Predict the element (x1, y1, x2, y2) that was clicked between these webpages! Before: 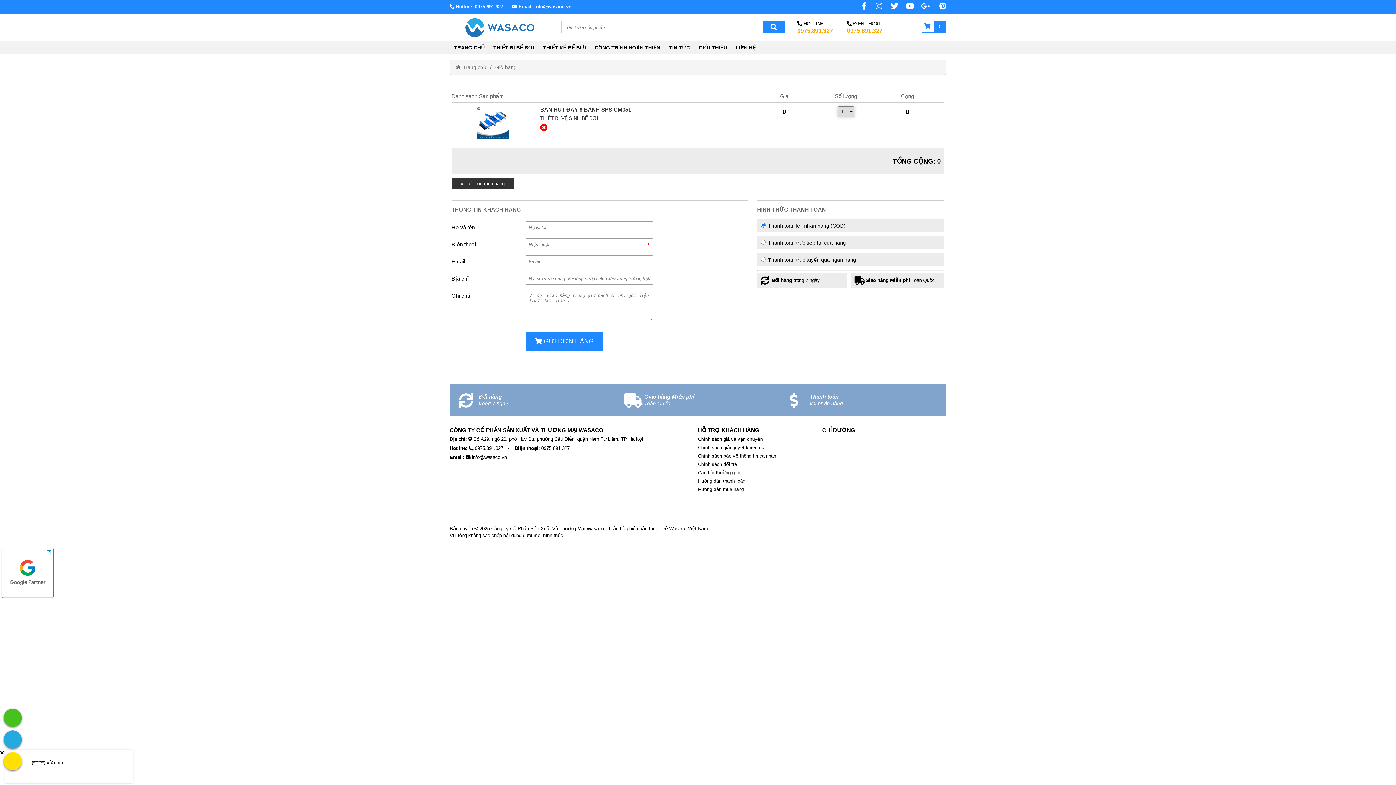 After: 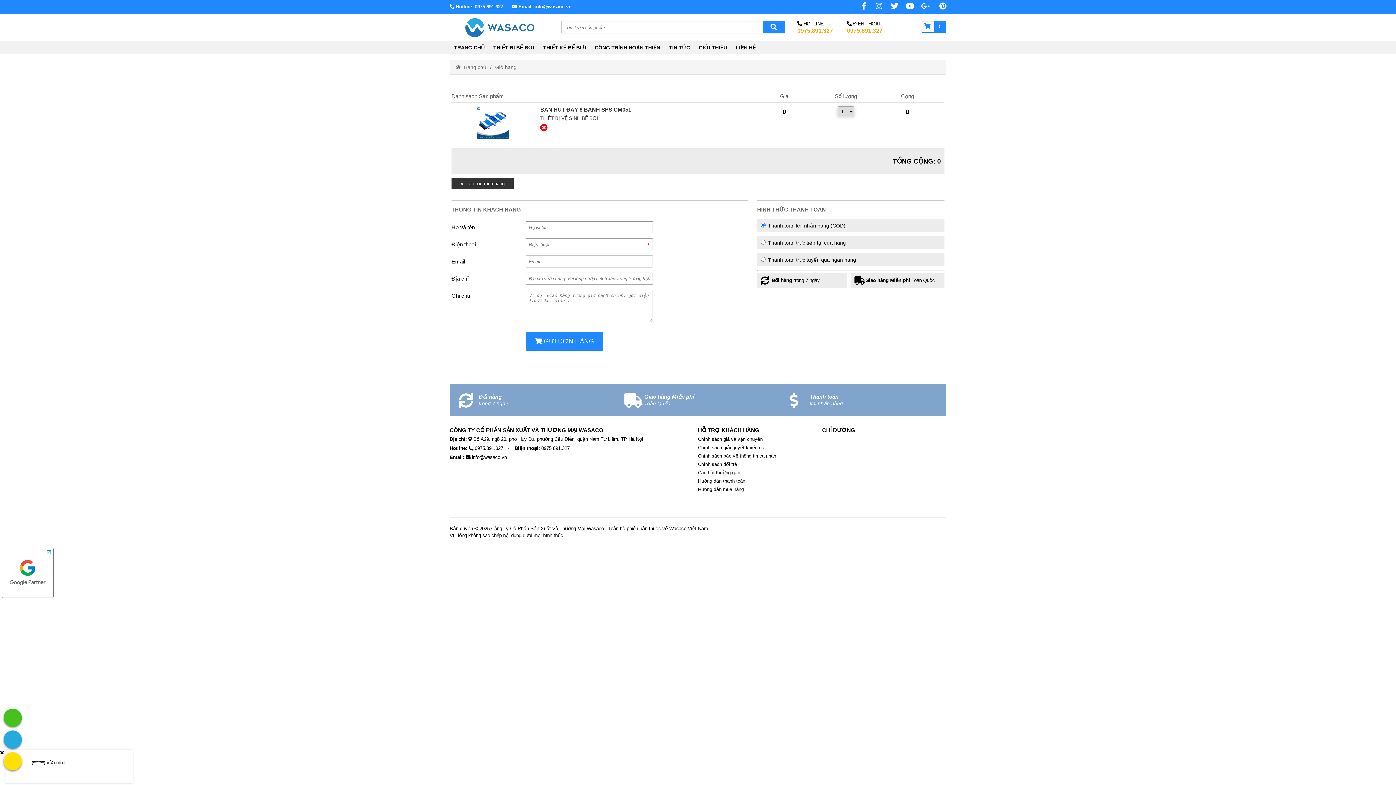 Action: label: External bbox: (0, 595, 55, 600)